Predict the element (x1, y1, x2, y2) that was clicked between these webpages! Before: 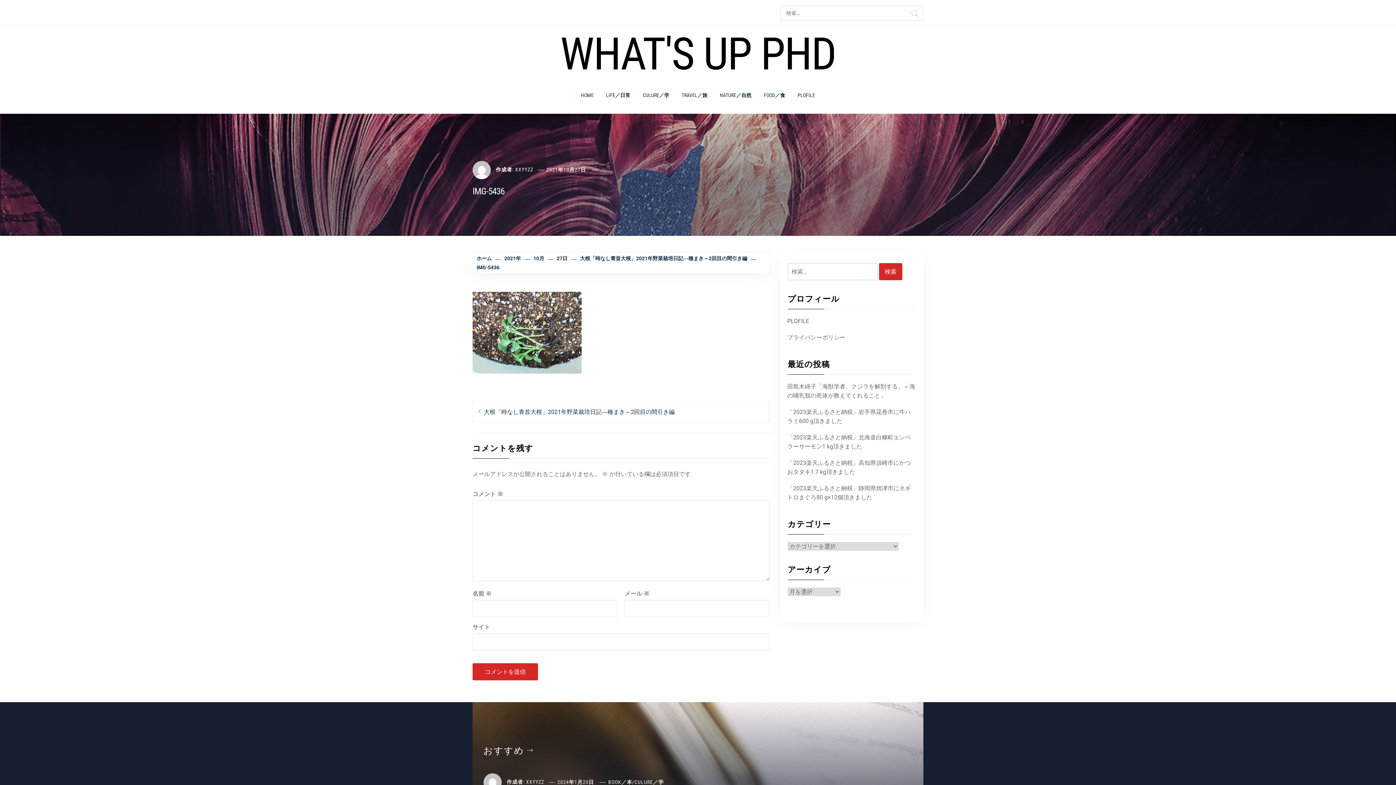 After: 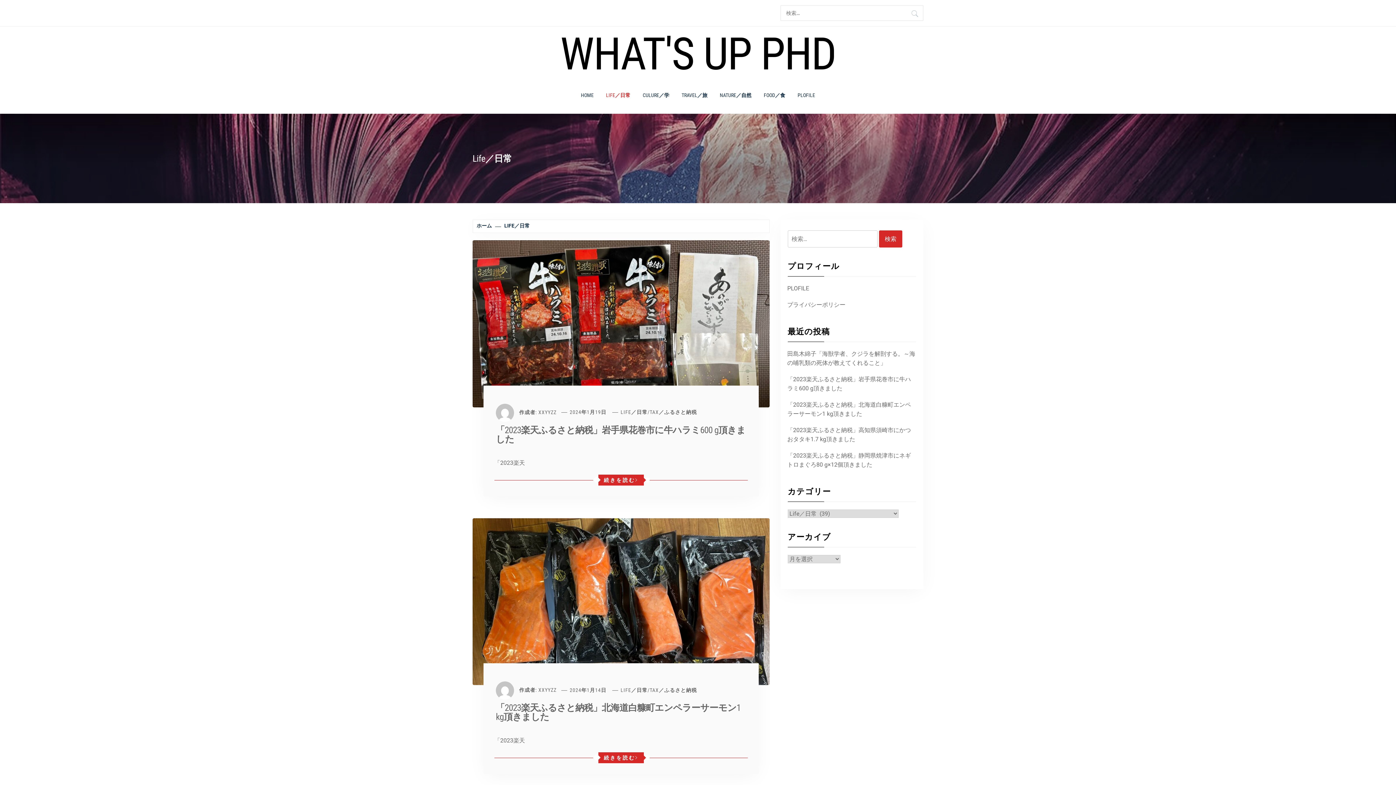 Action: label: LIFE／日常 bbox: (600, 82, 636, 108)